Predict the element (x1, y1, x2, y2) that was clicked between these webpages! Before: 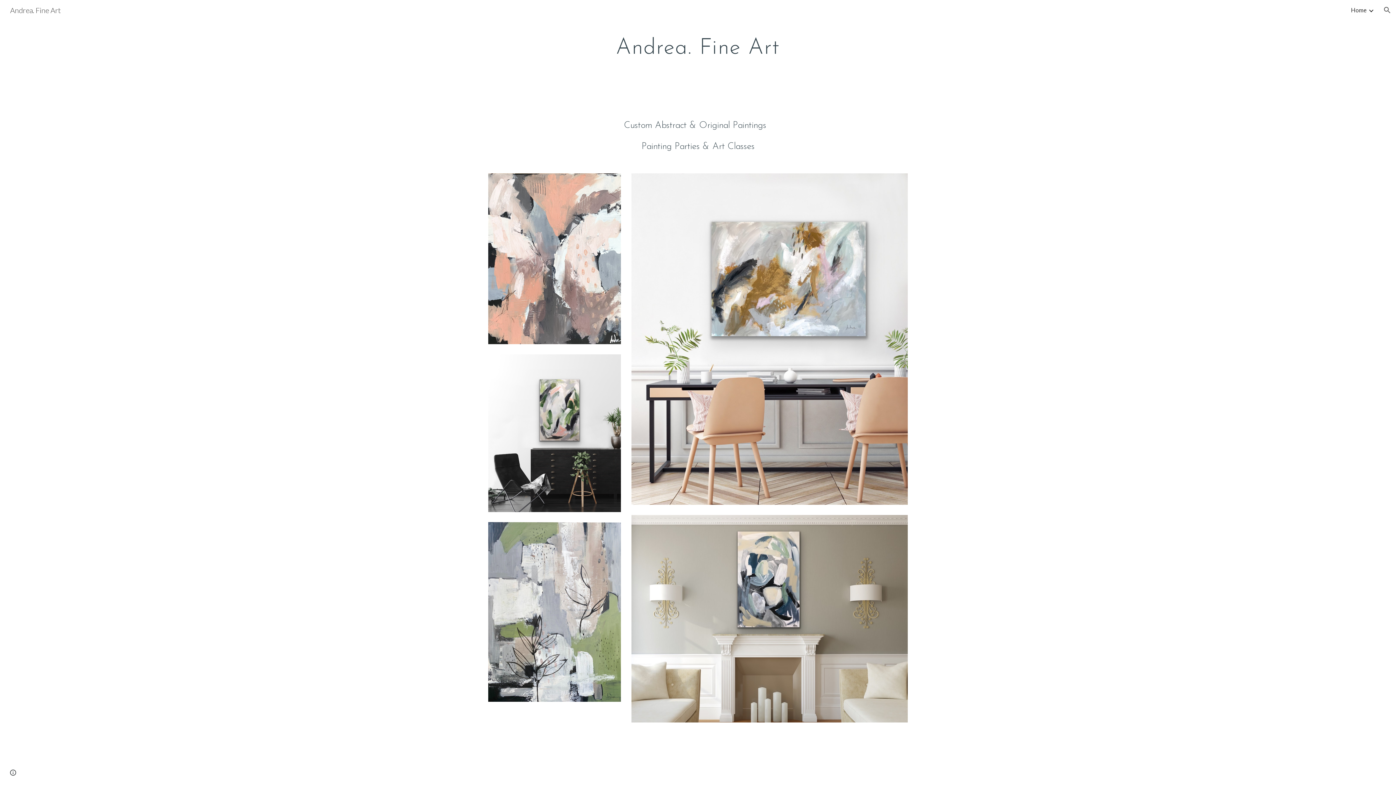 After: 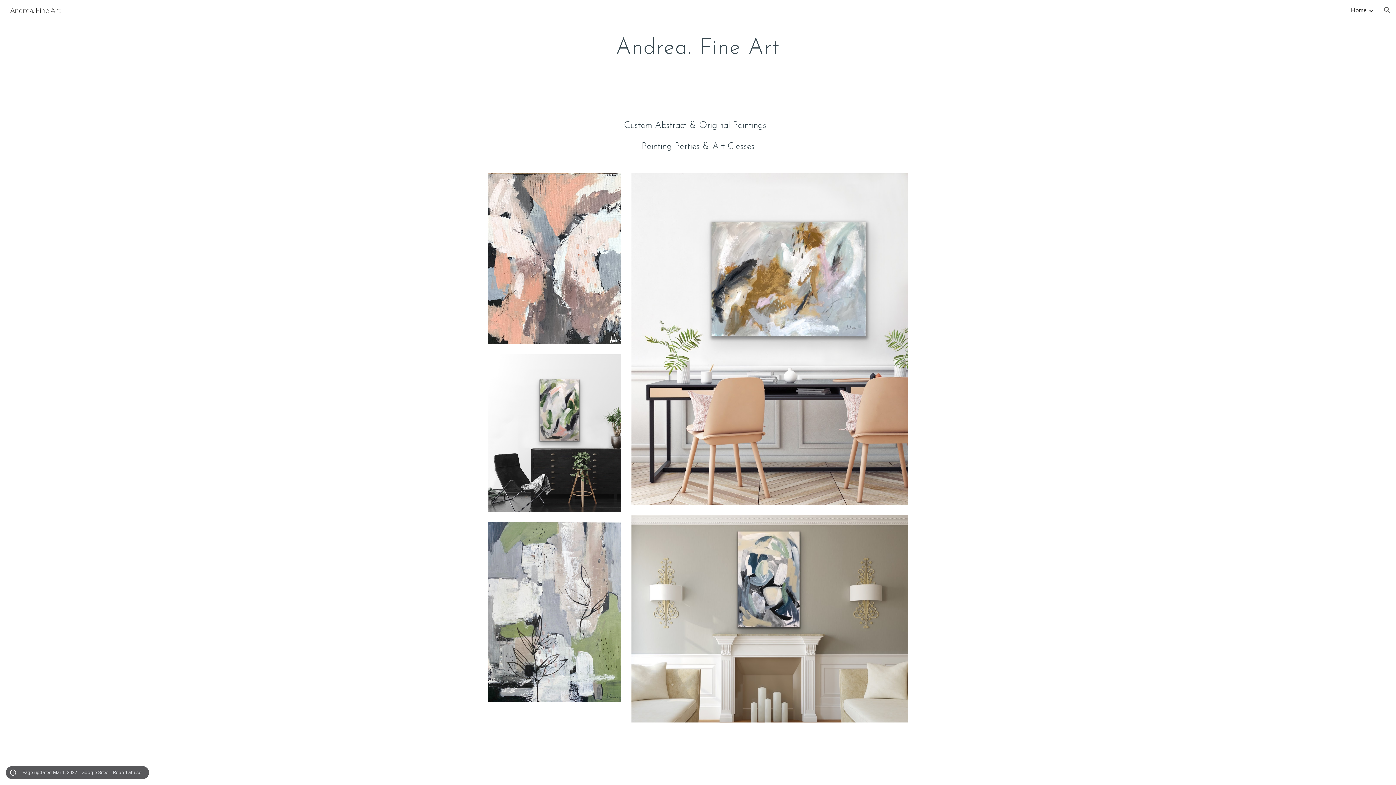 Action: bbox: (8, 768, 18, 778) label: Site actions